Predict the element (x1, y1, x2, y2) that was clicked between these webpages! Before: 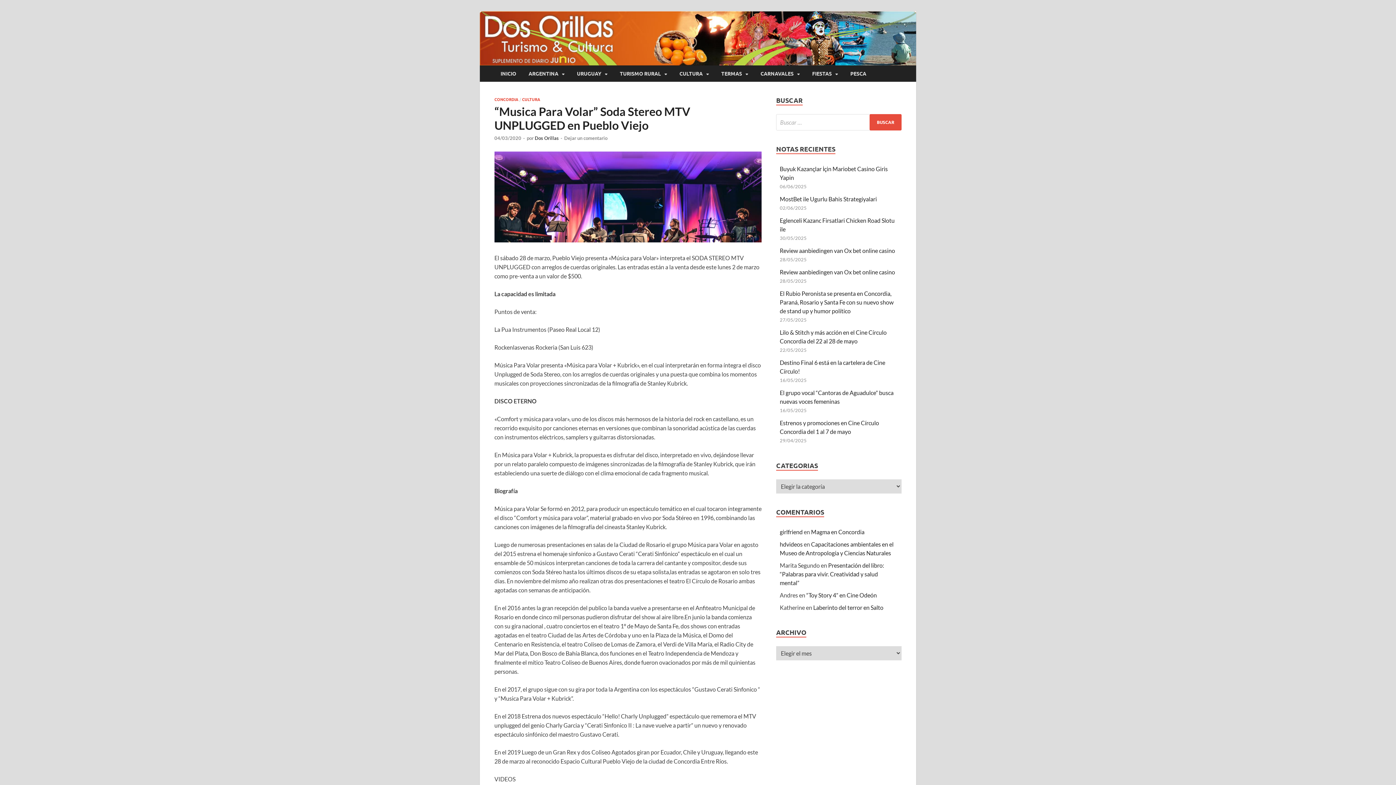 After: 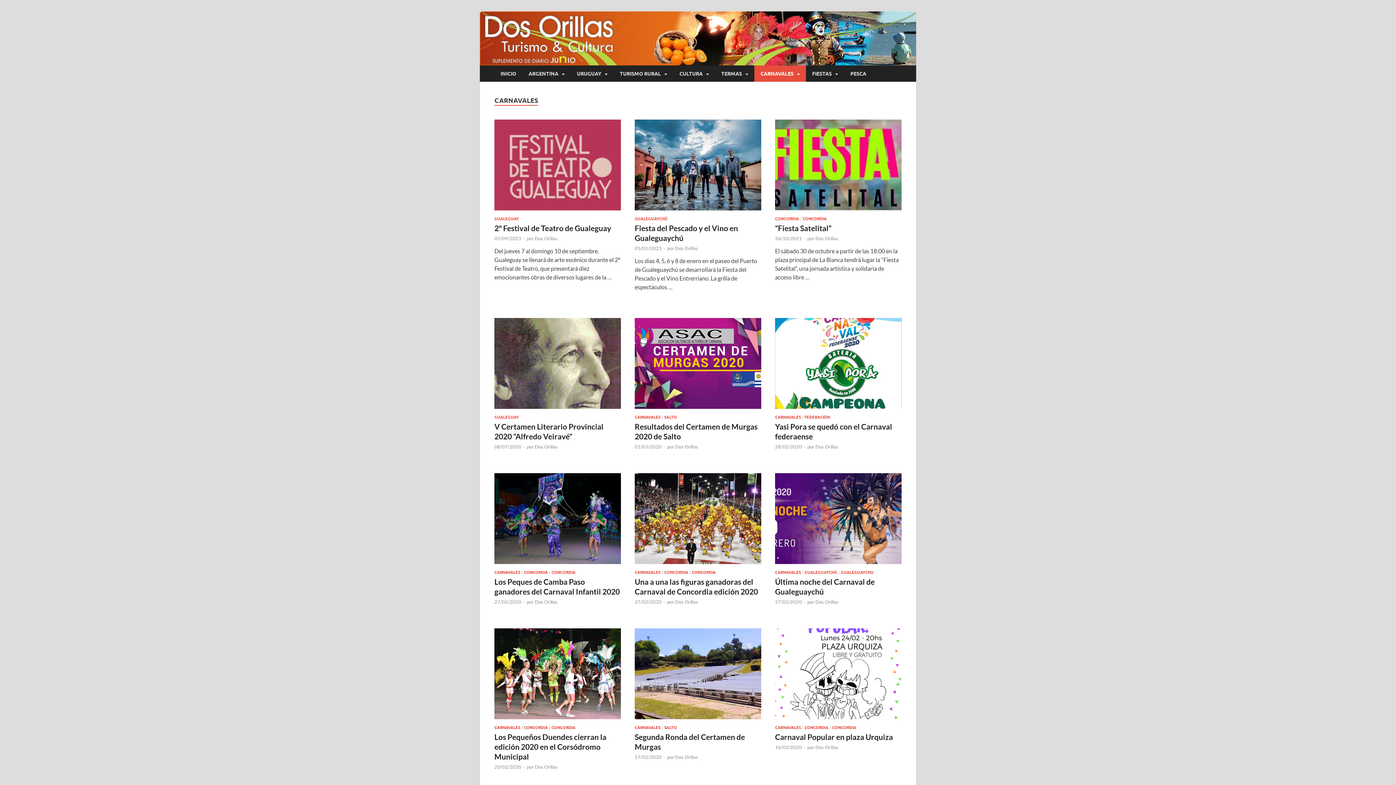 Action: bbox: (754, 65, 806, 81) label: CARNAVALES